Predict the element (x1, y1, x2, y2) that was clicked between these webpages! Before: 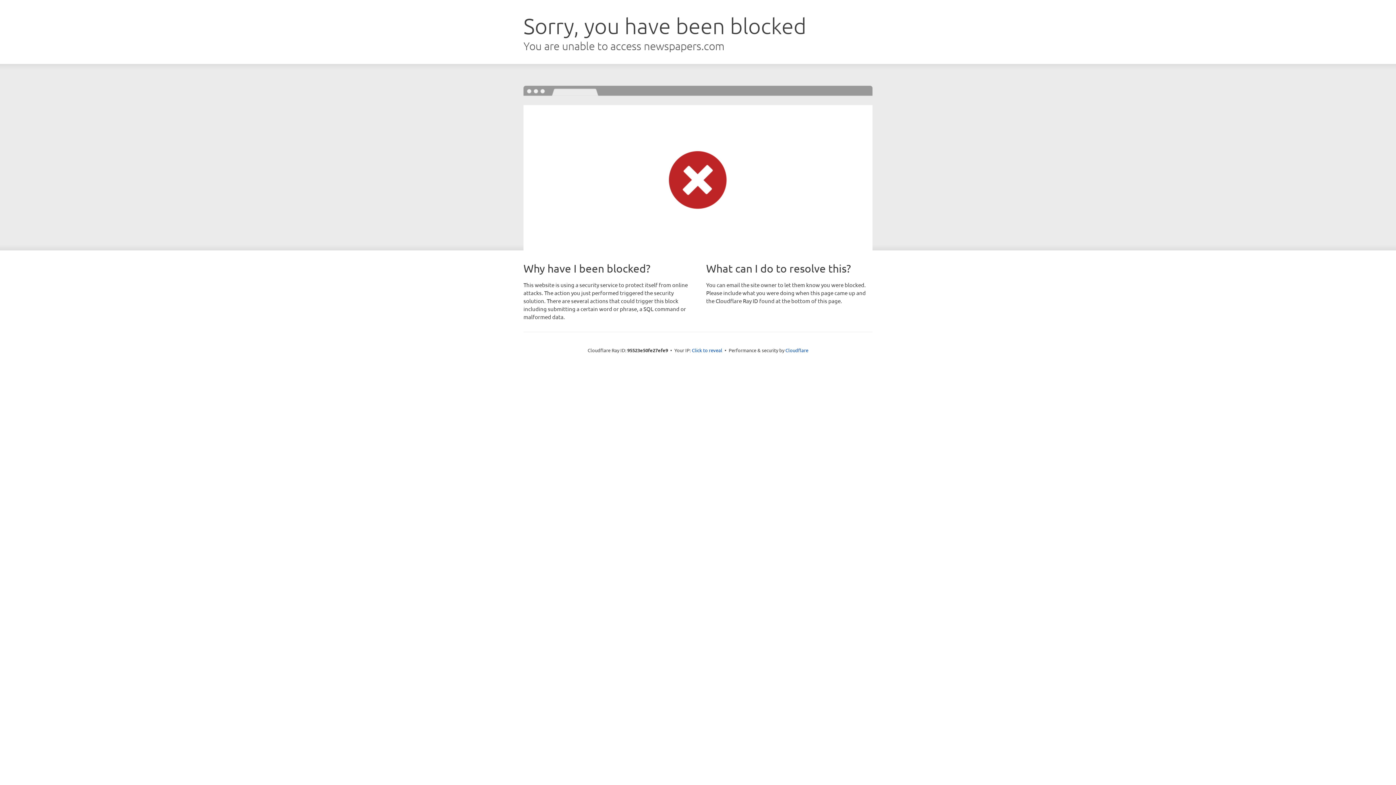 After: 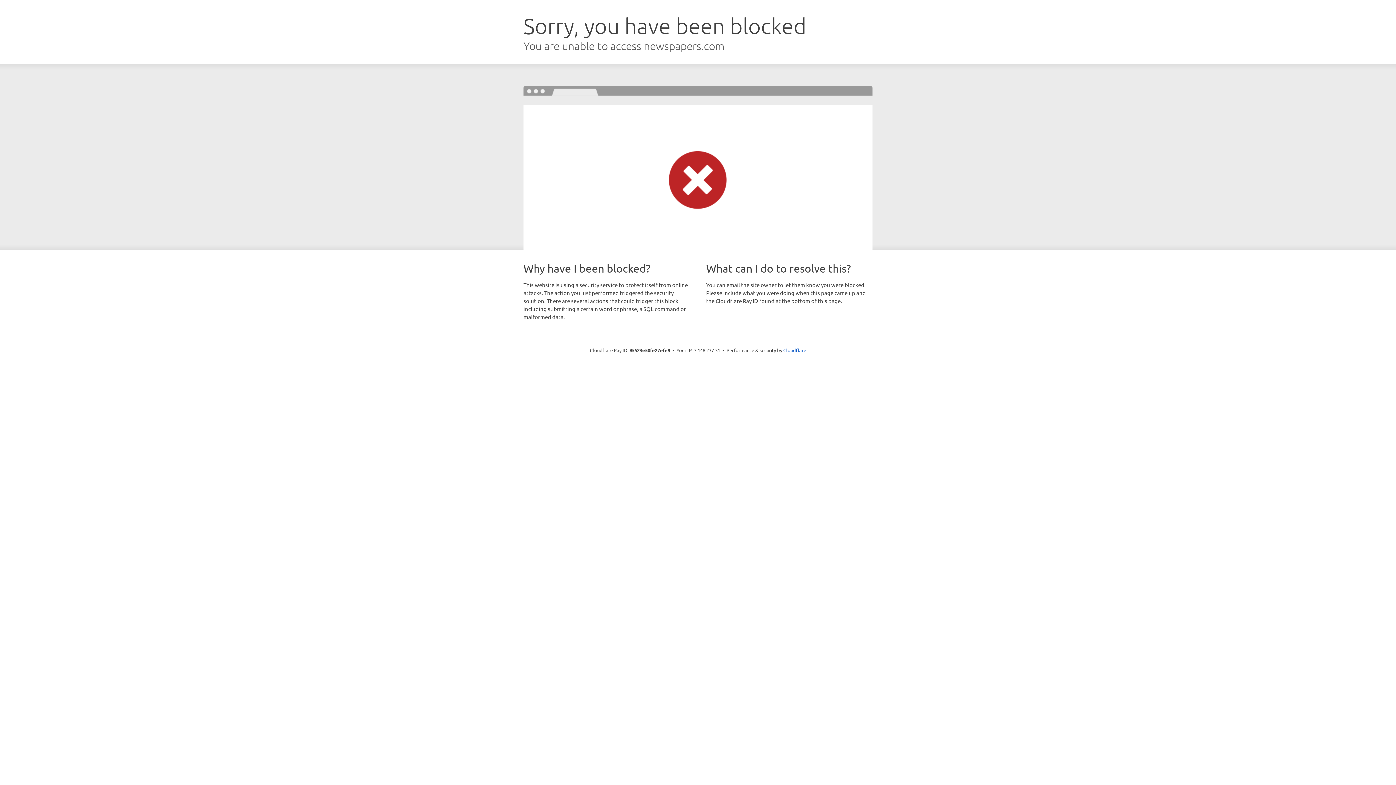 Action: label: Click to reveal bbox: (692, 346, 722, 353)